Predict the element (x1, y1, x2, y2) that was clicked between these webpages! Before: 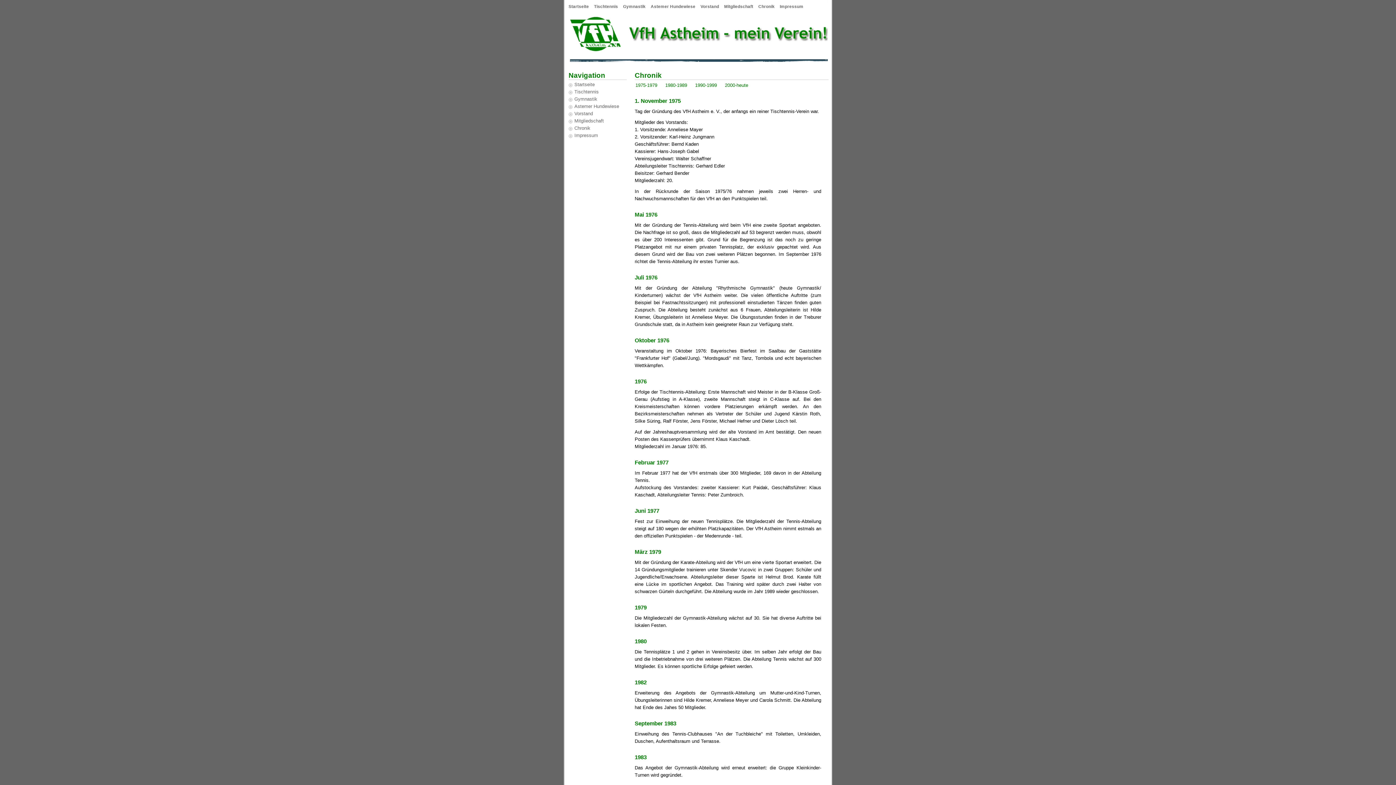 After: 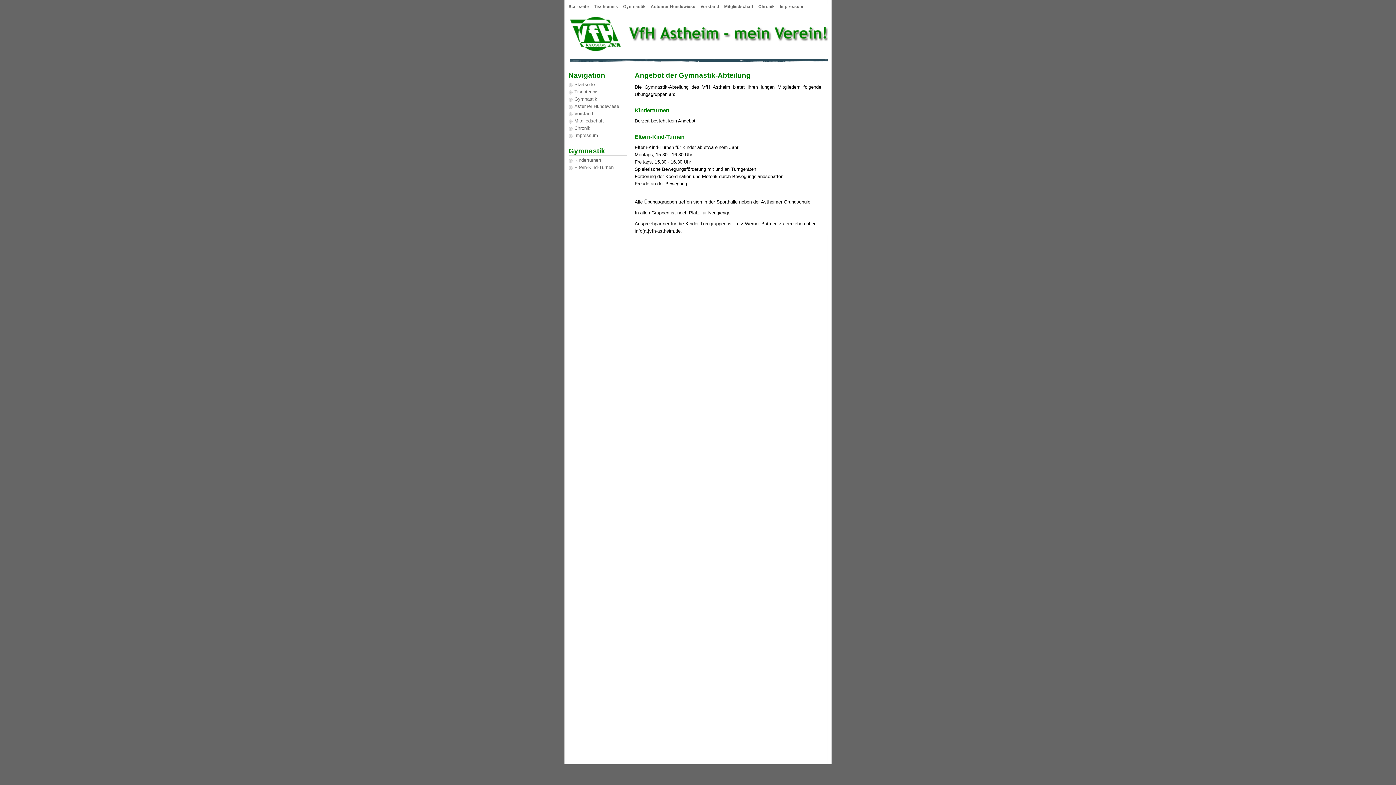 Action: label: Gymnastik bbox: (623, 4, 645, 10)